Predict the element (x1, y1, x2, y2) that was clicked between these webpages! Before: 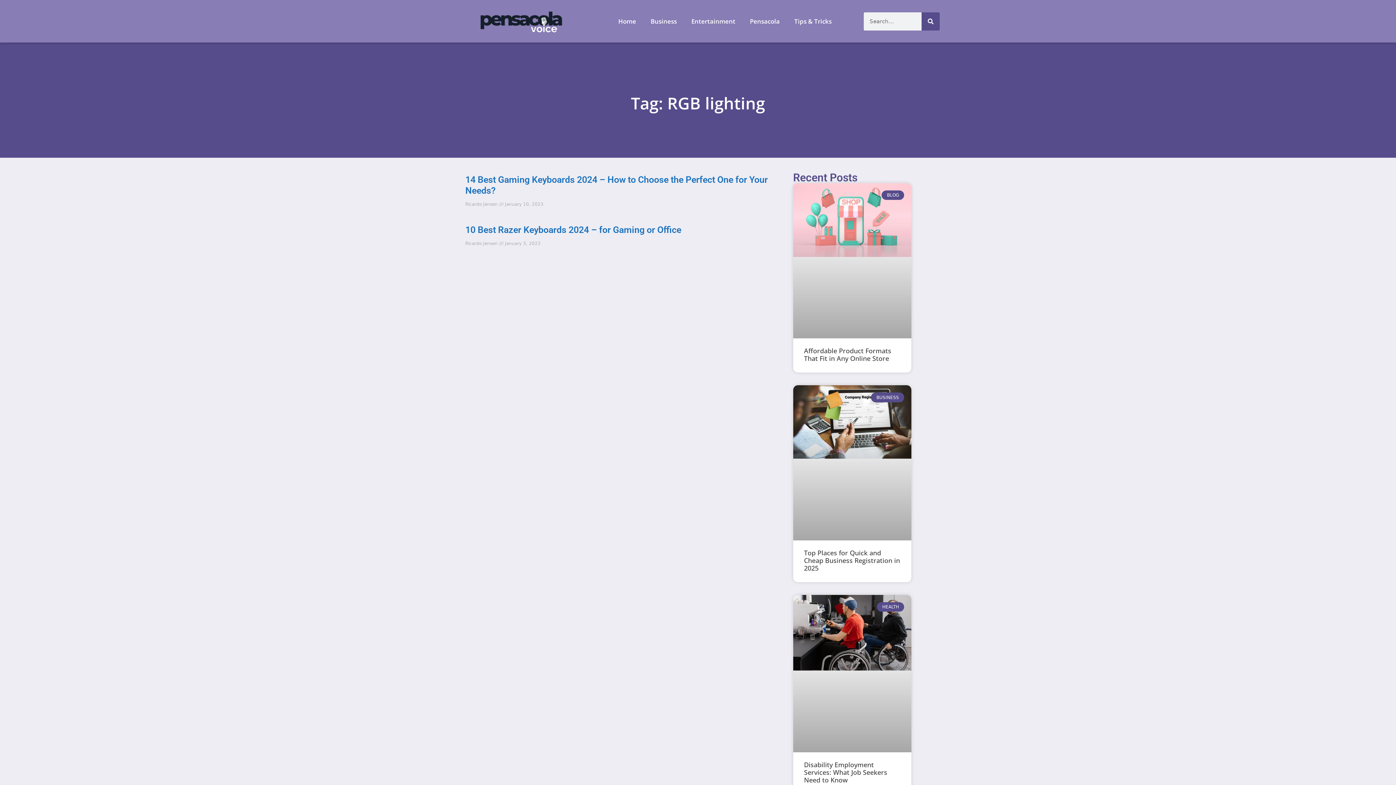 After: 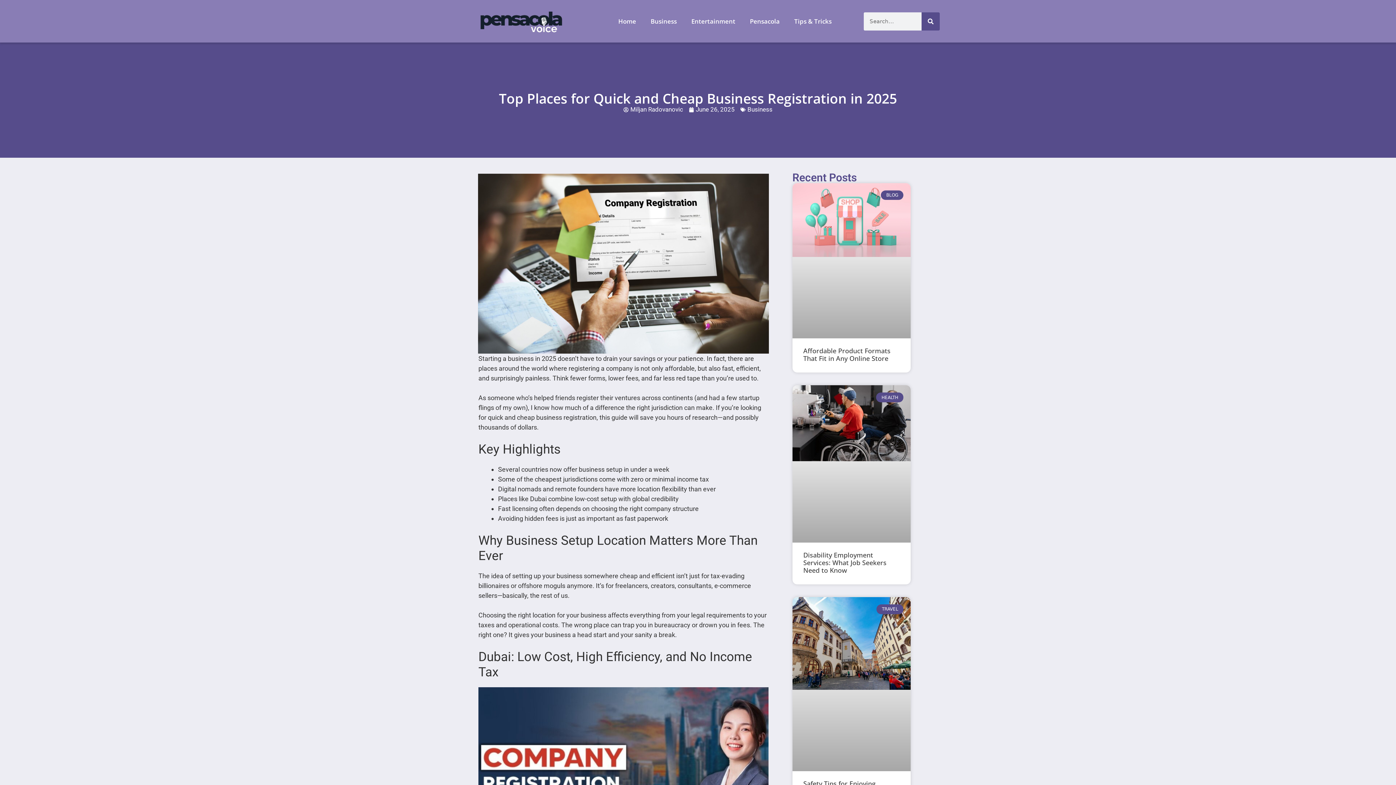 Action: bbox: (793, 385, 911, 540)